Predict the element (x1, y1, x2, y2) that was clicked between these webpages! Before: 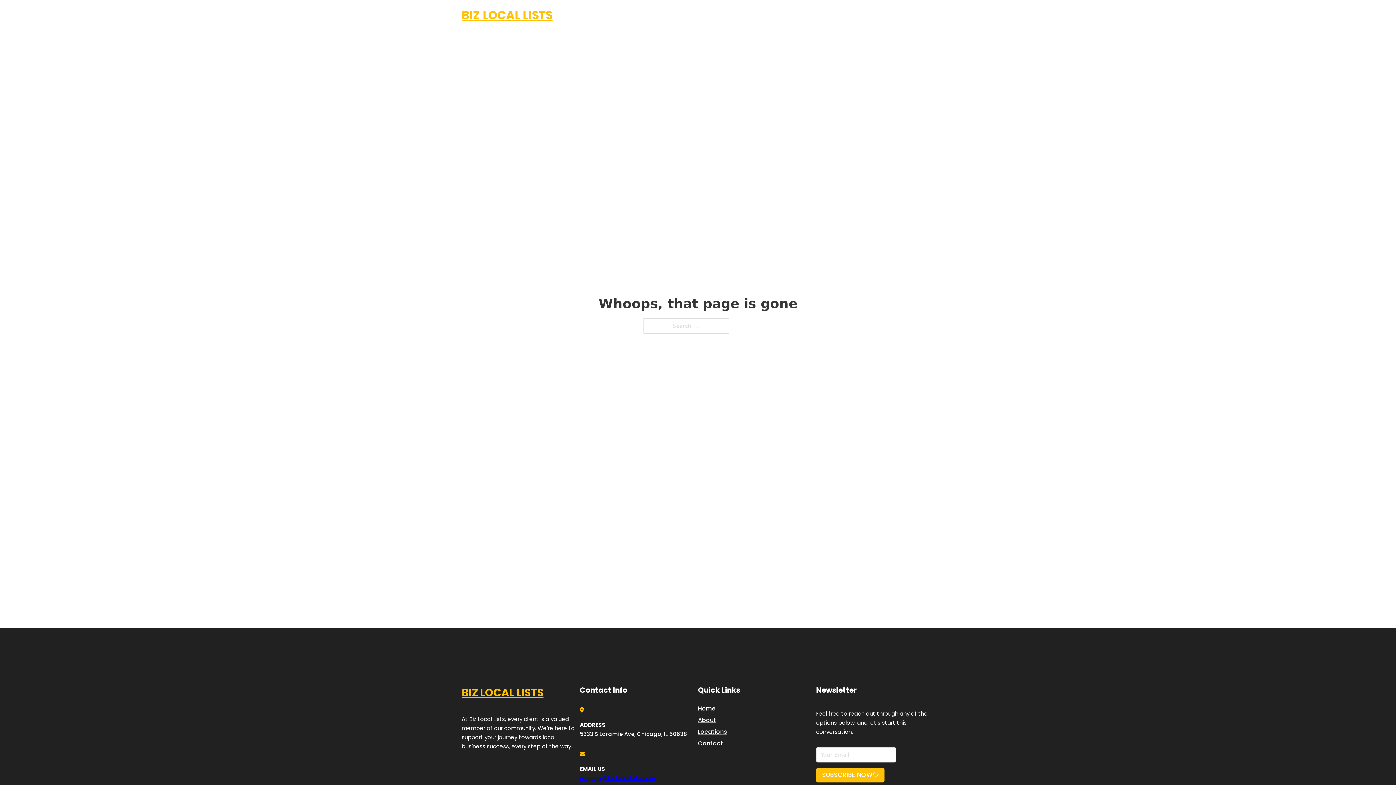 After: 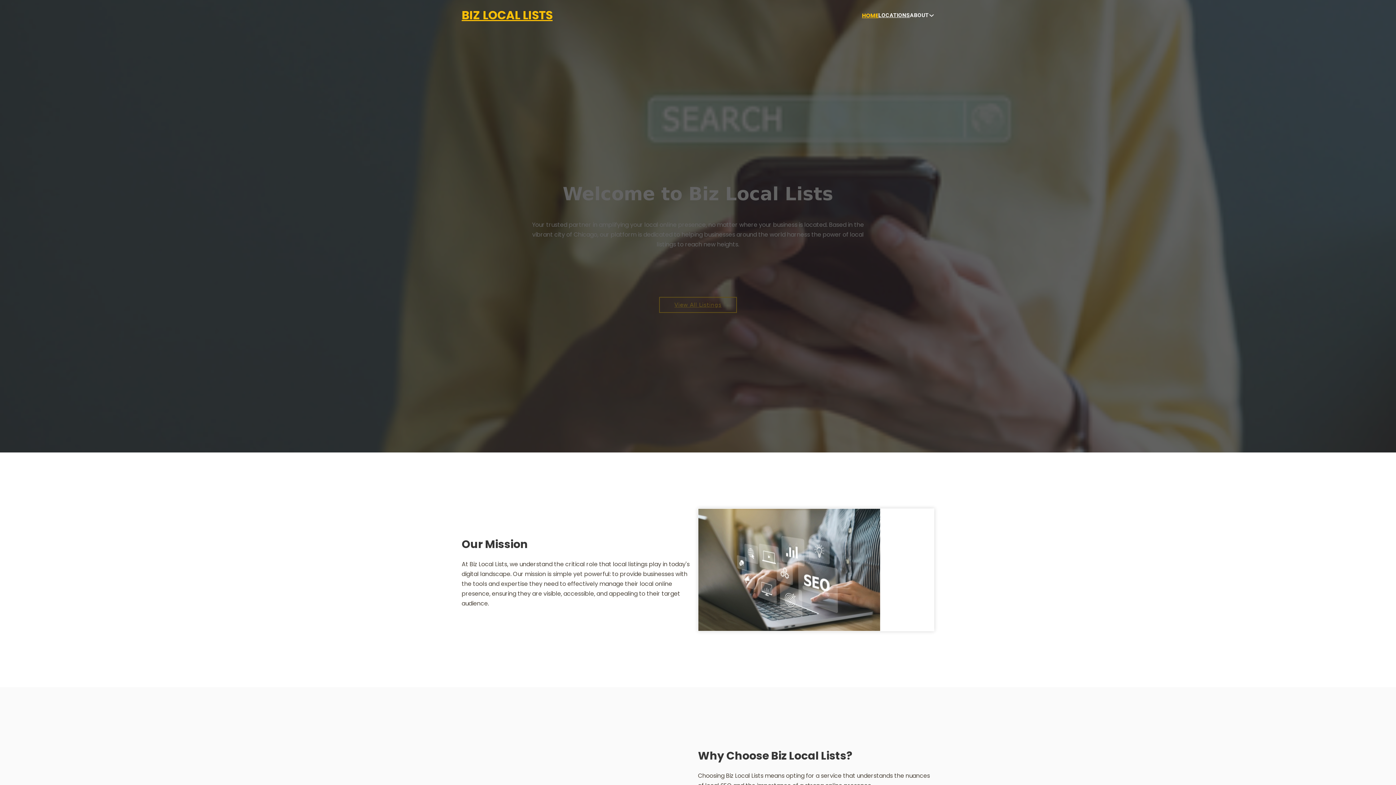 Action: bbox: (461, 5, 552, 25) label: BIZ LOCAL LISTS